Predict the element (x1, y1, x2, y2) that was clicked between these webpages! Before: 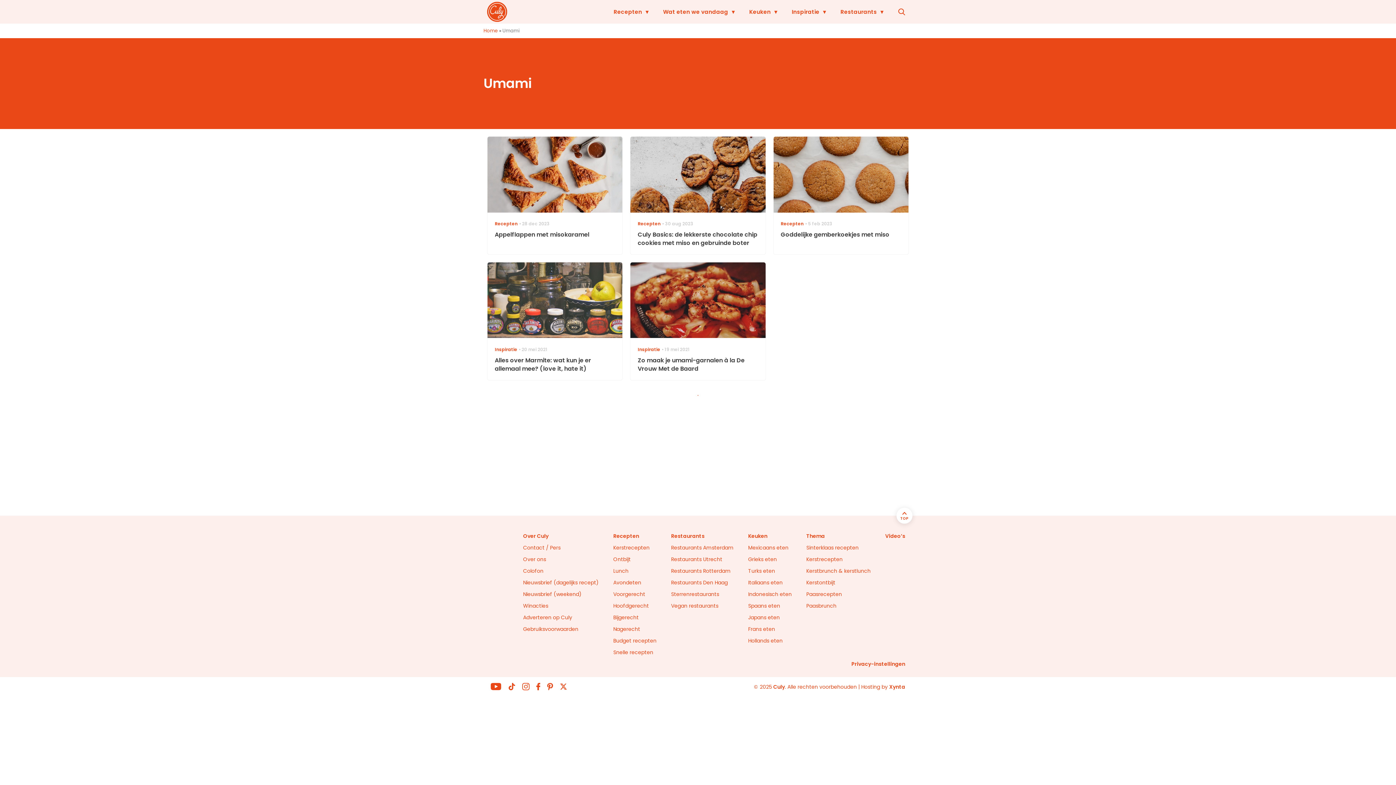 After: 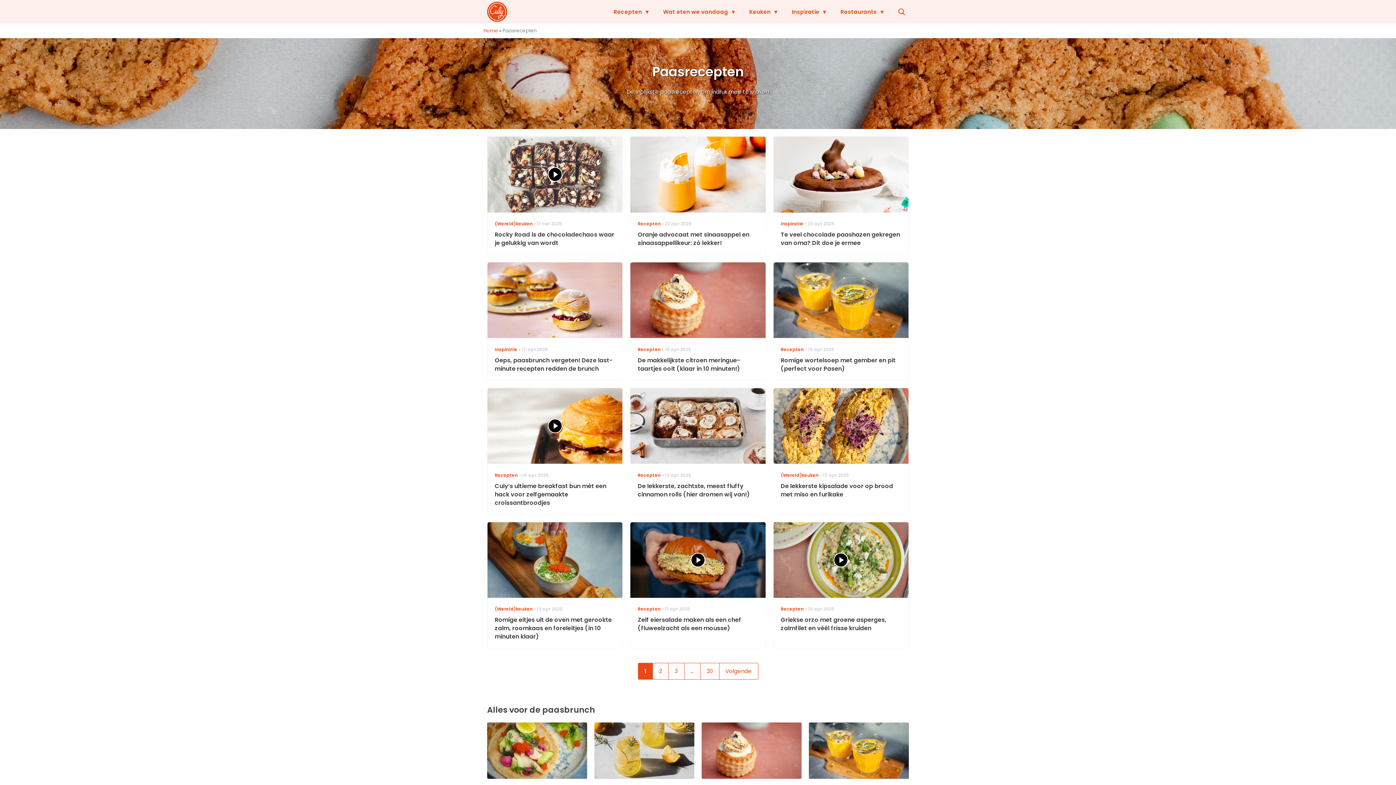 Action: bbox: (806, 588, 878, 600) label: Paasrecepten